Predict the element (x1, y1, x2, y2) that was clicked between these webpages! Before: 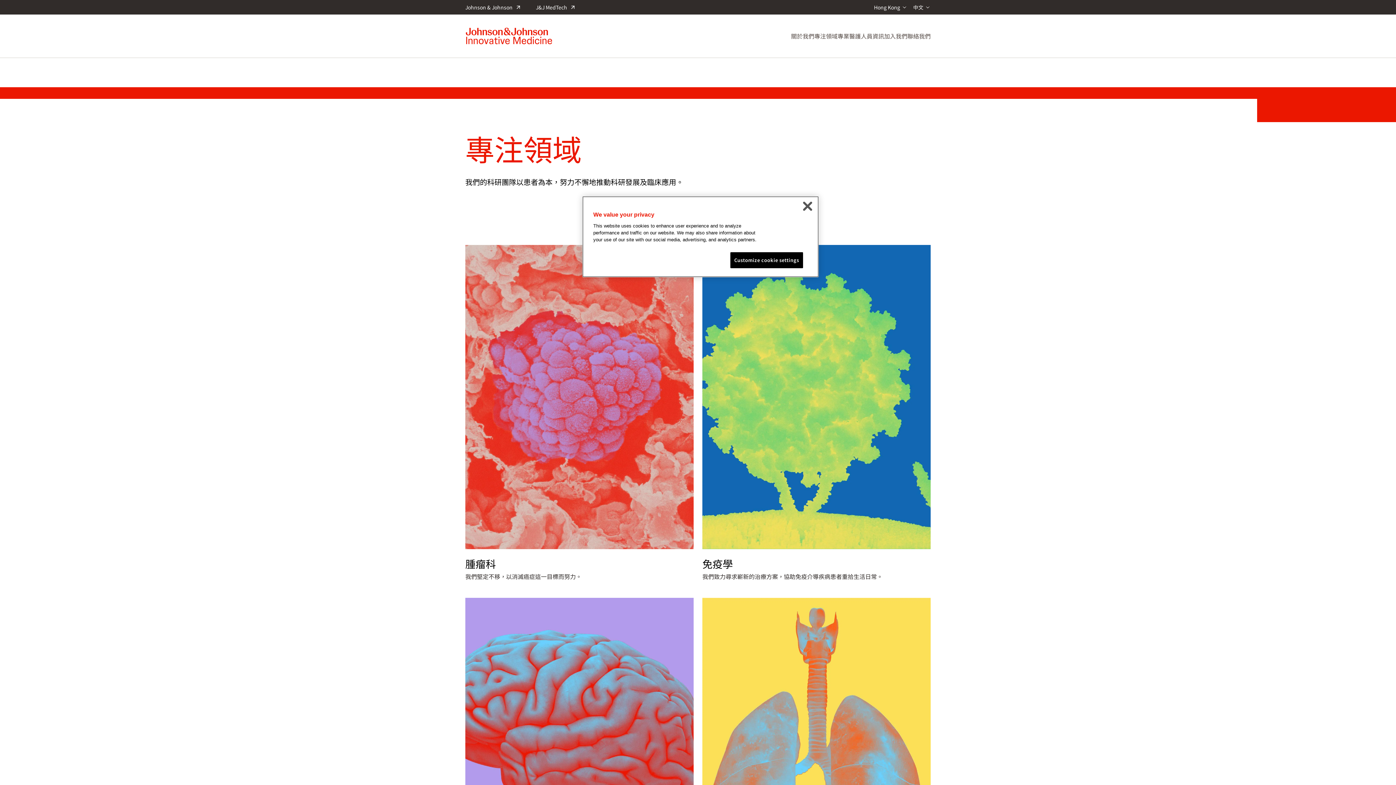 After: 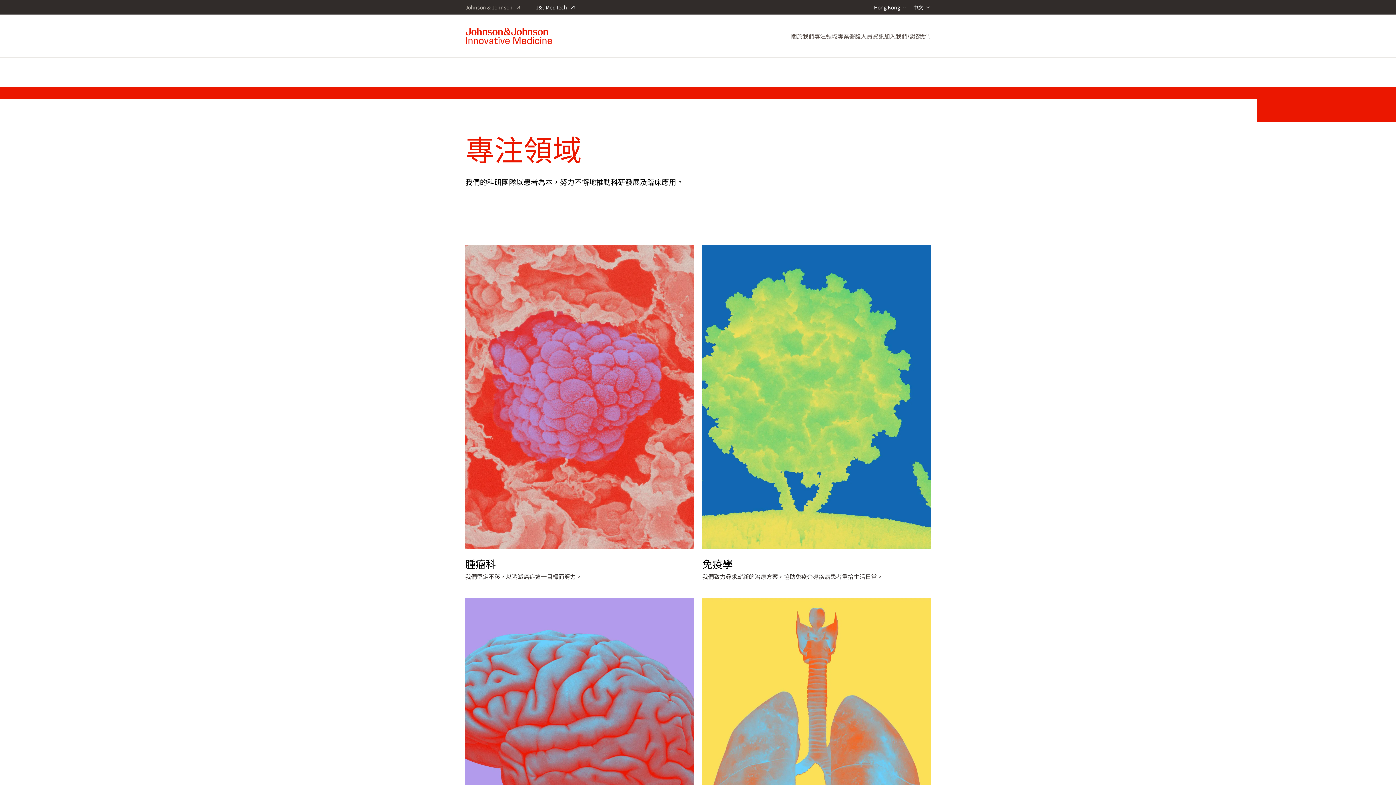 Action: label: Johnson & Johnson bbox: (465, 4, 521, 10)